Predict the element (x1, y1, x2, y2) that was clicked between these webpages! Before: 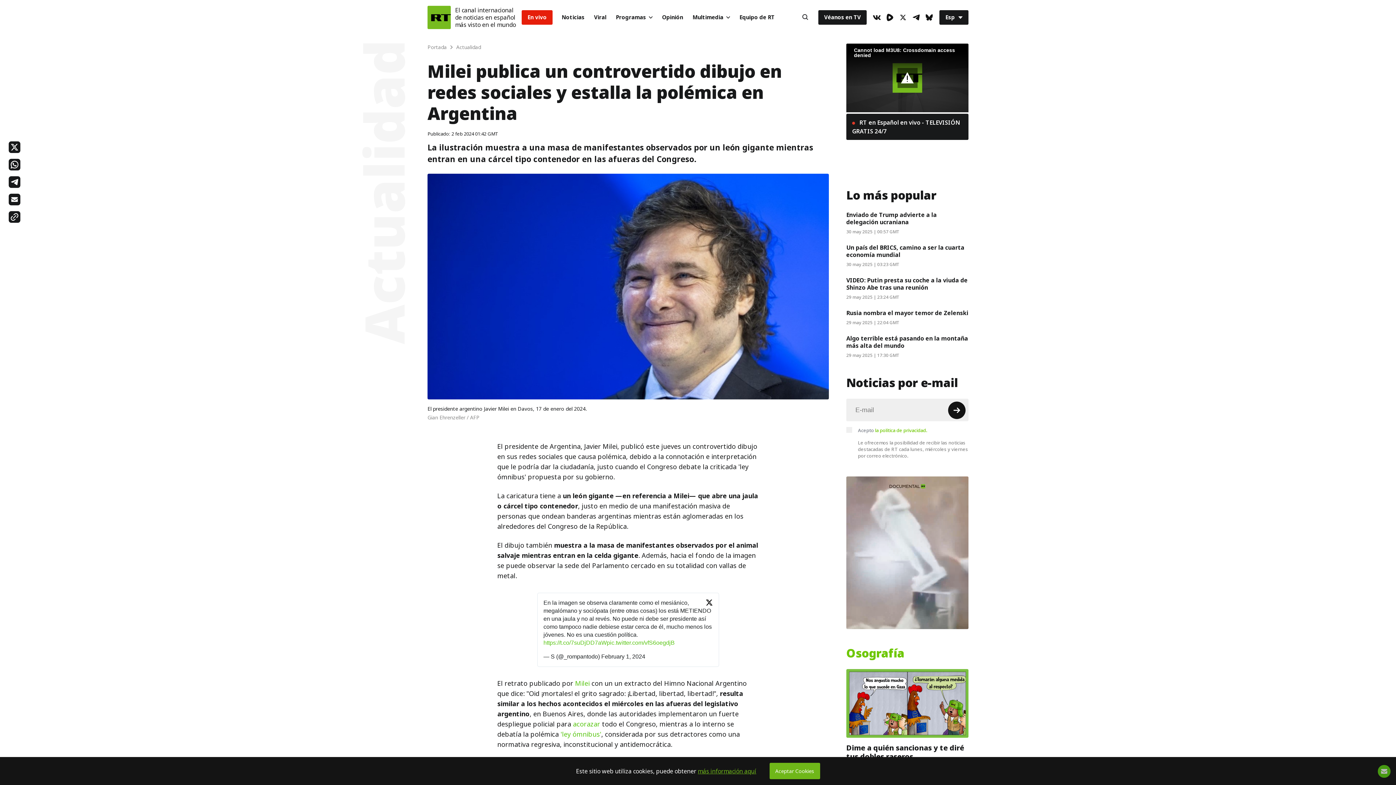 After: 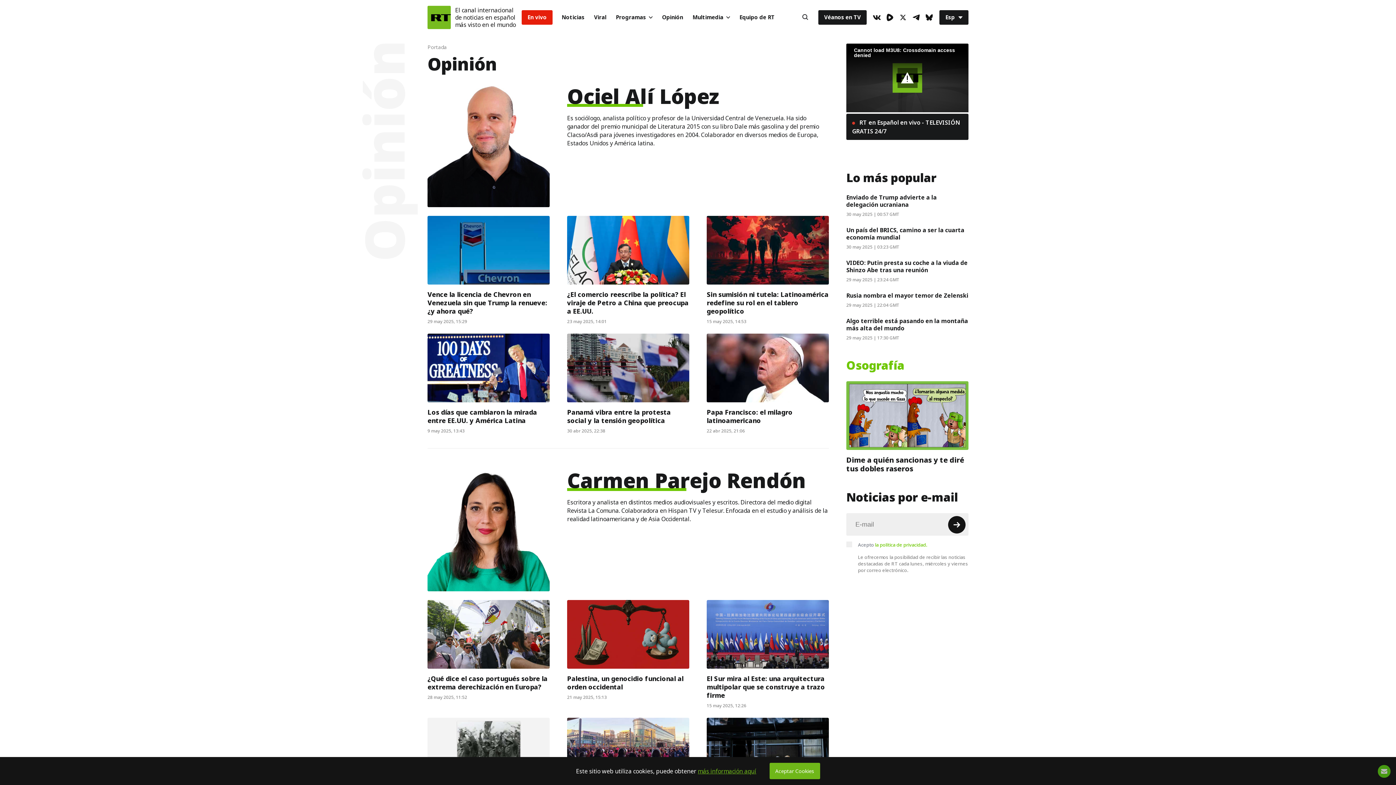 Action: bbox: (657, 10, 688, 24) label: Opinión